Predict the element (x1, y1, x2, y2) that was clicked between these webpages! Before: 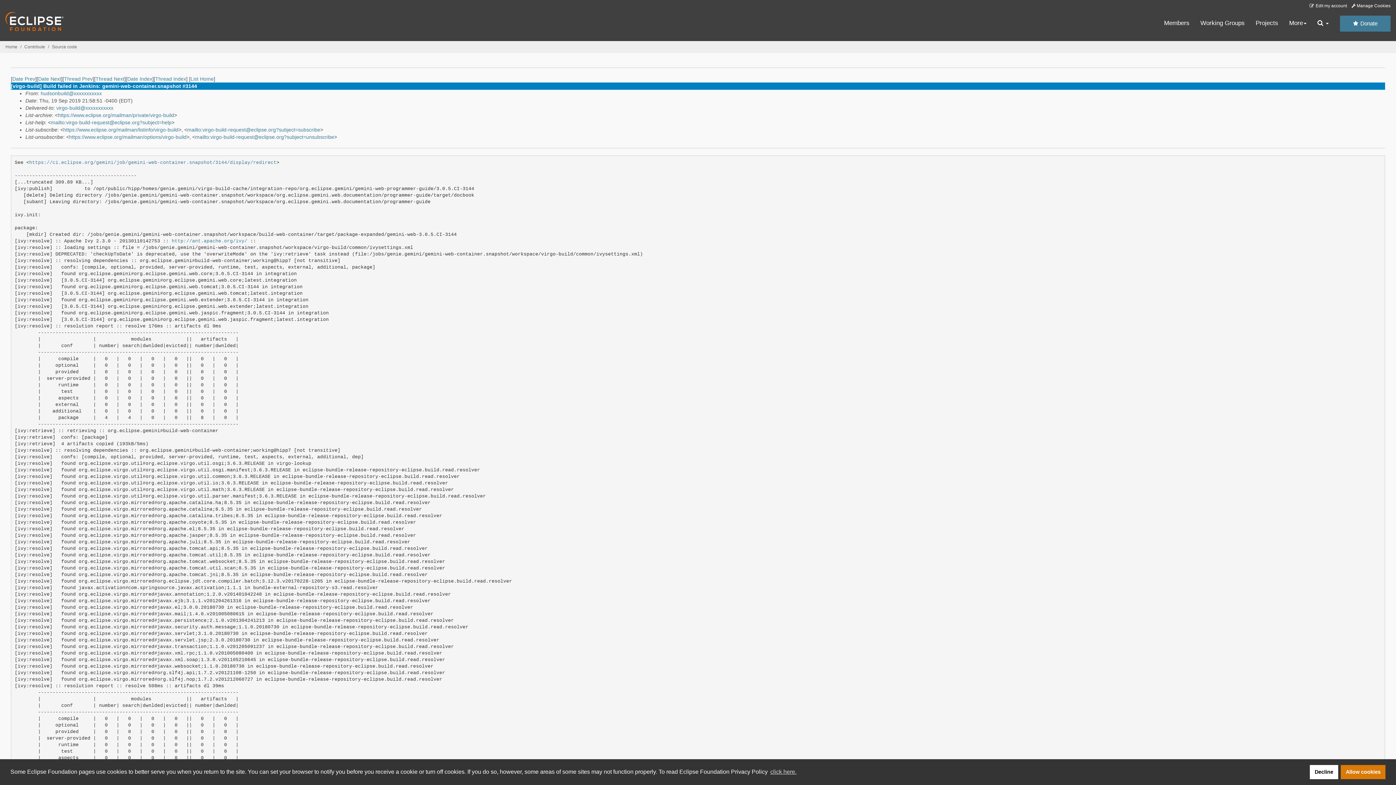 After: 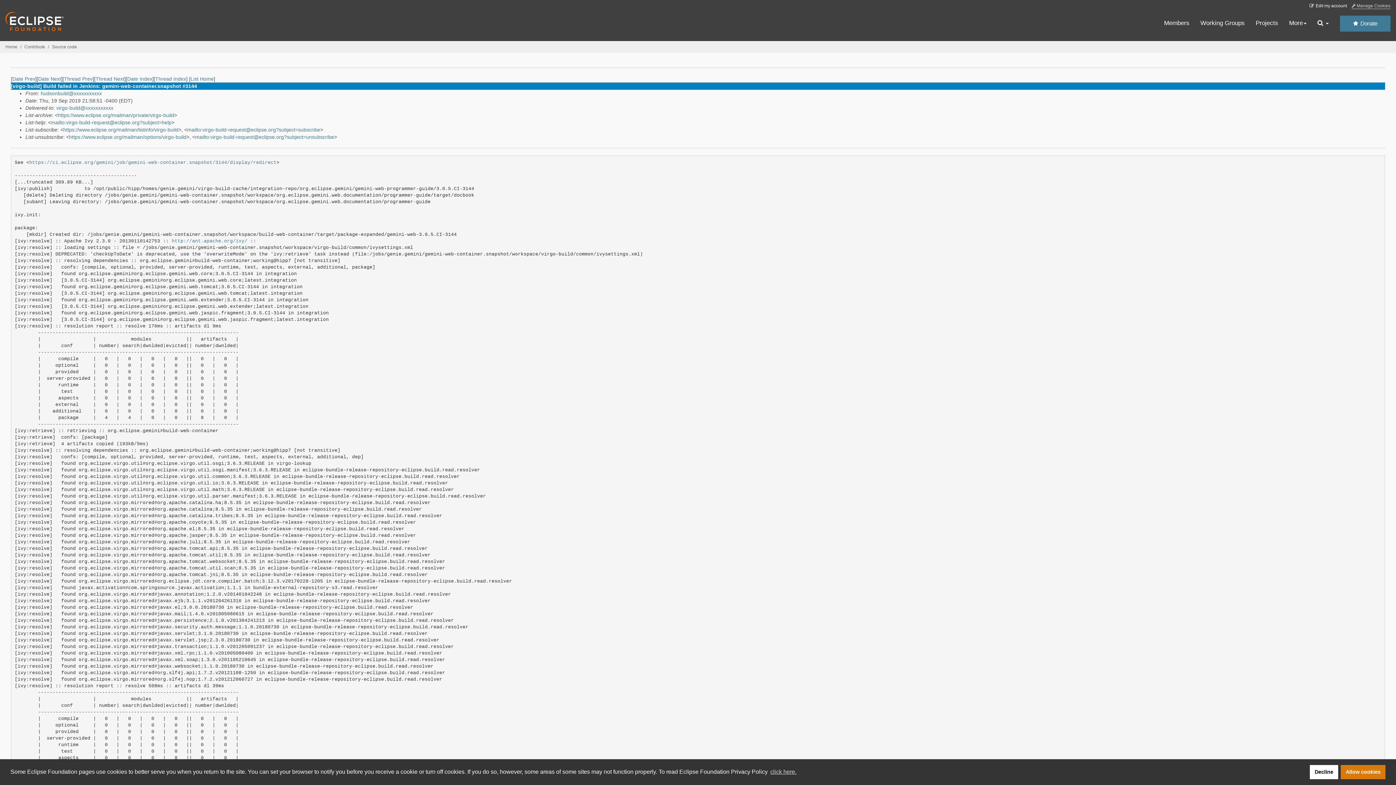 Action: label:  Manage Cookies bbox: (1352, 3, 1390, 8)